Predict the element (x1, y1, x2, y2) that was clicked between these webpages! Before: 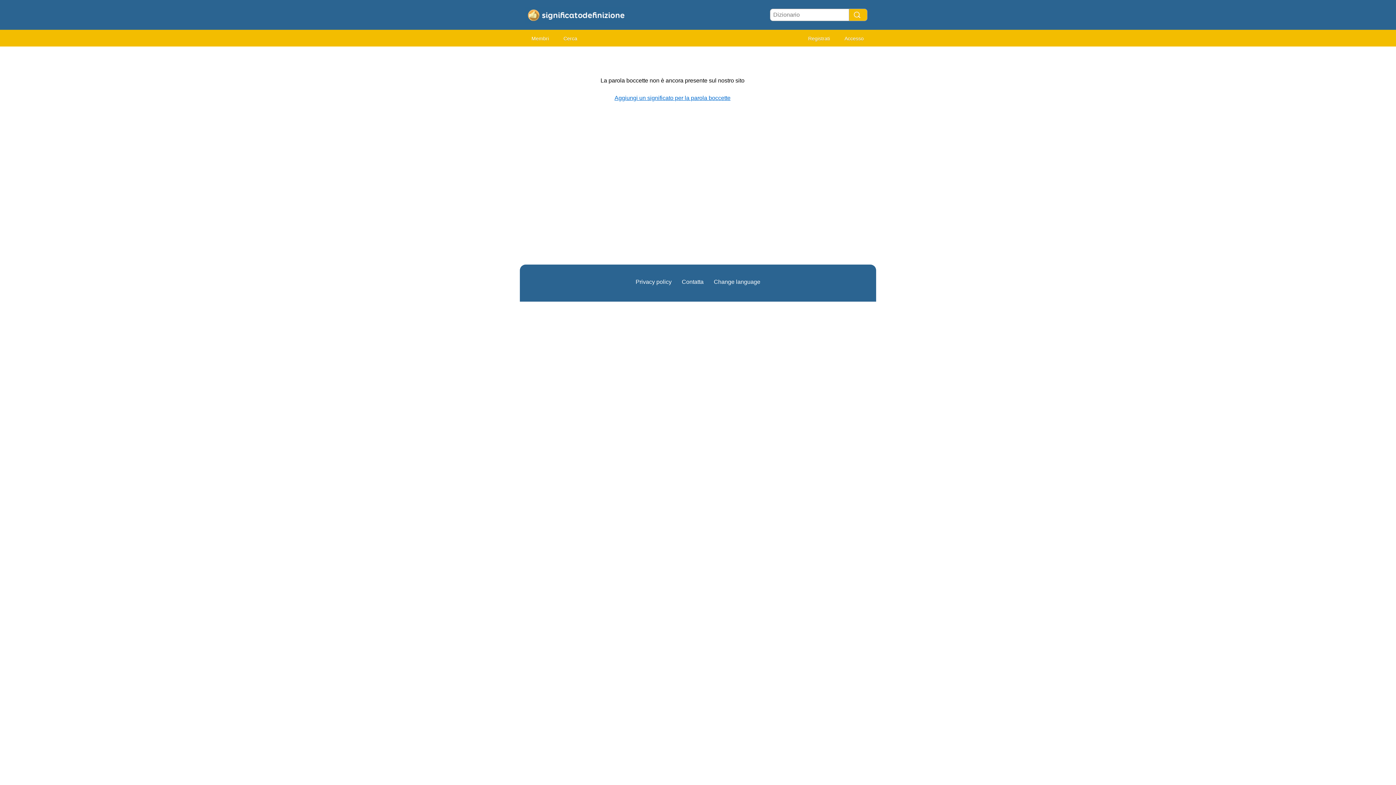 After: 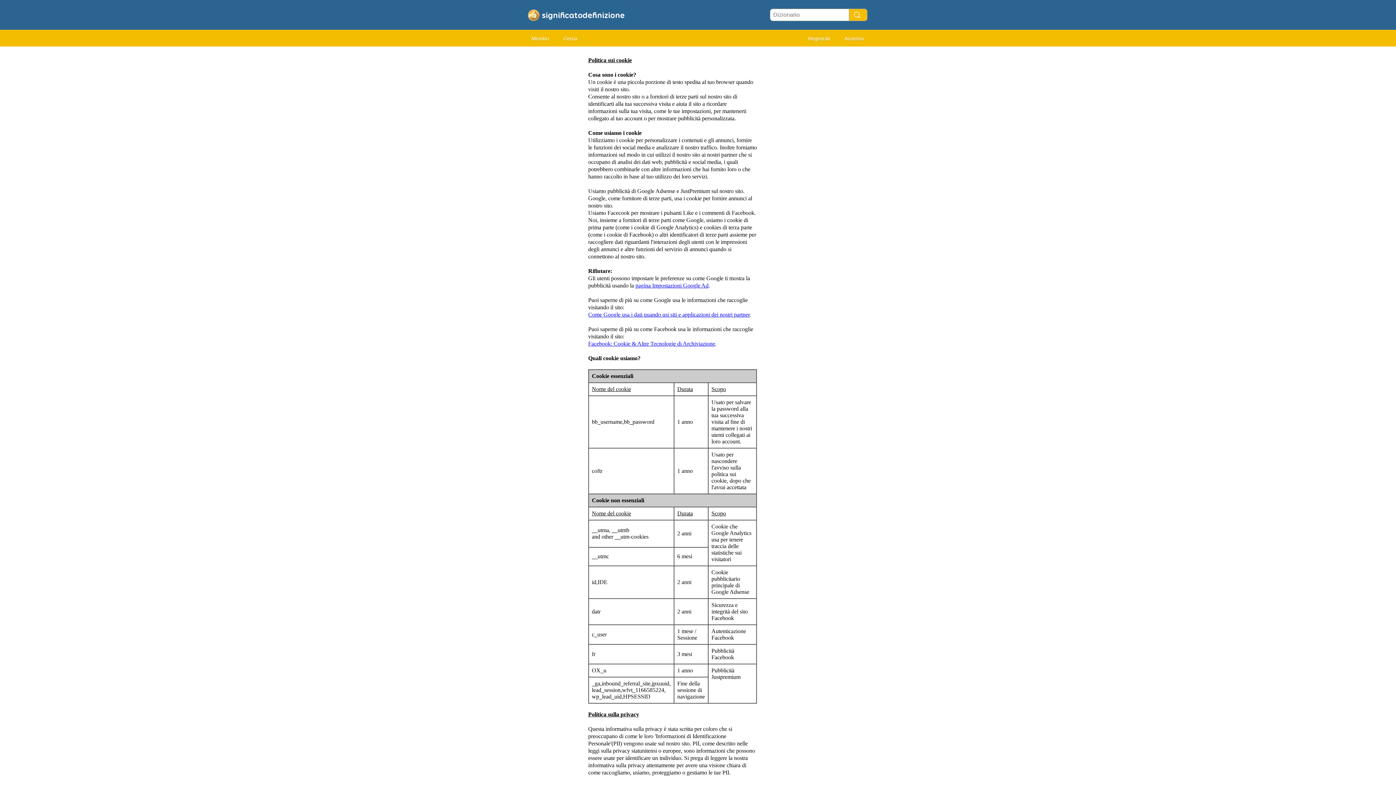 Action: label: Privacy policy bbox: (635, 278, 671, 285)